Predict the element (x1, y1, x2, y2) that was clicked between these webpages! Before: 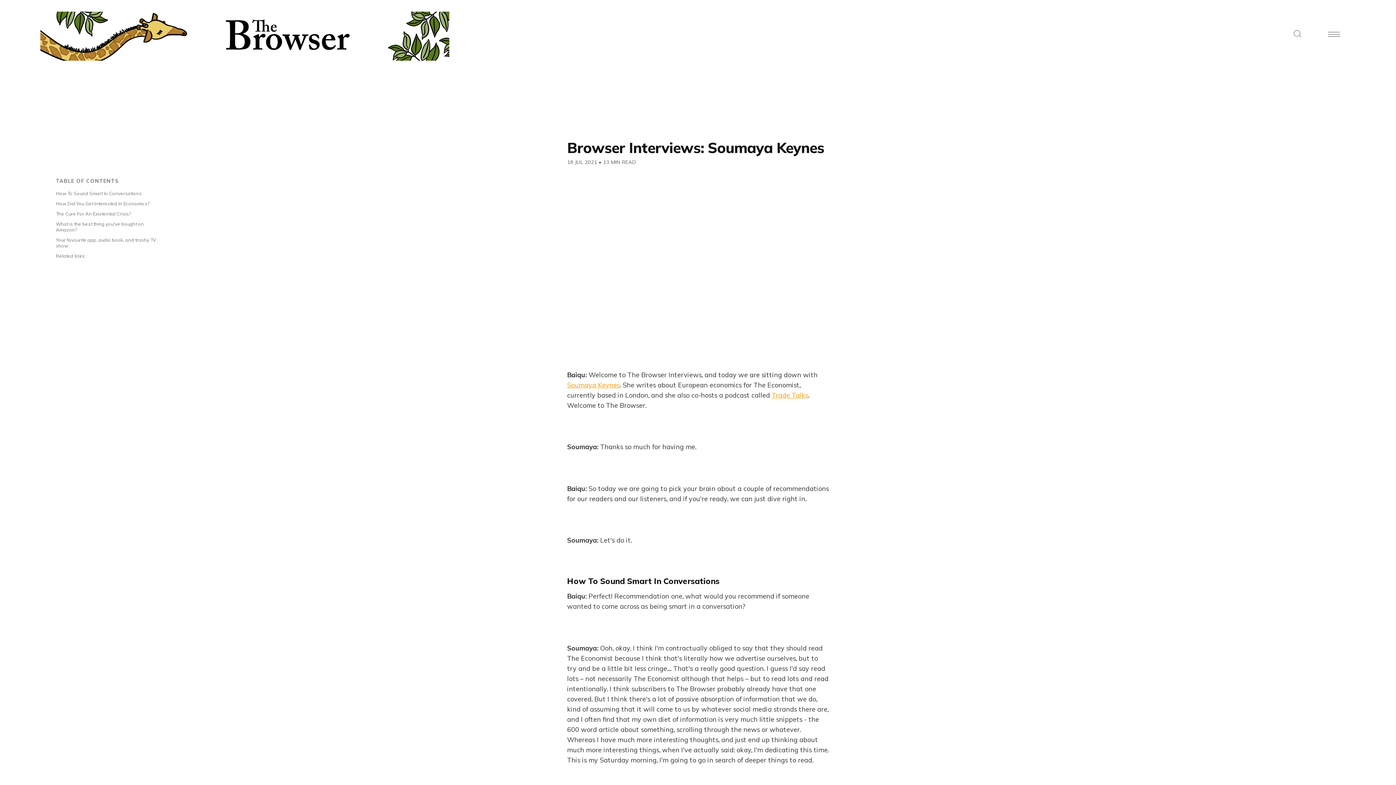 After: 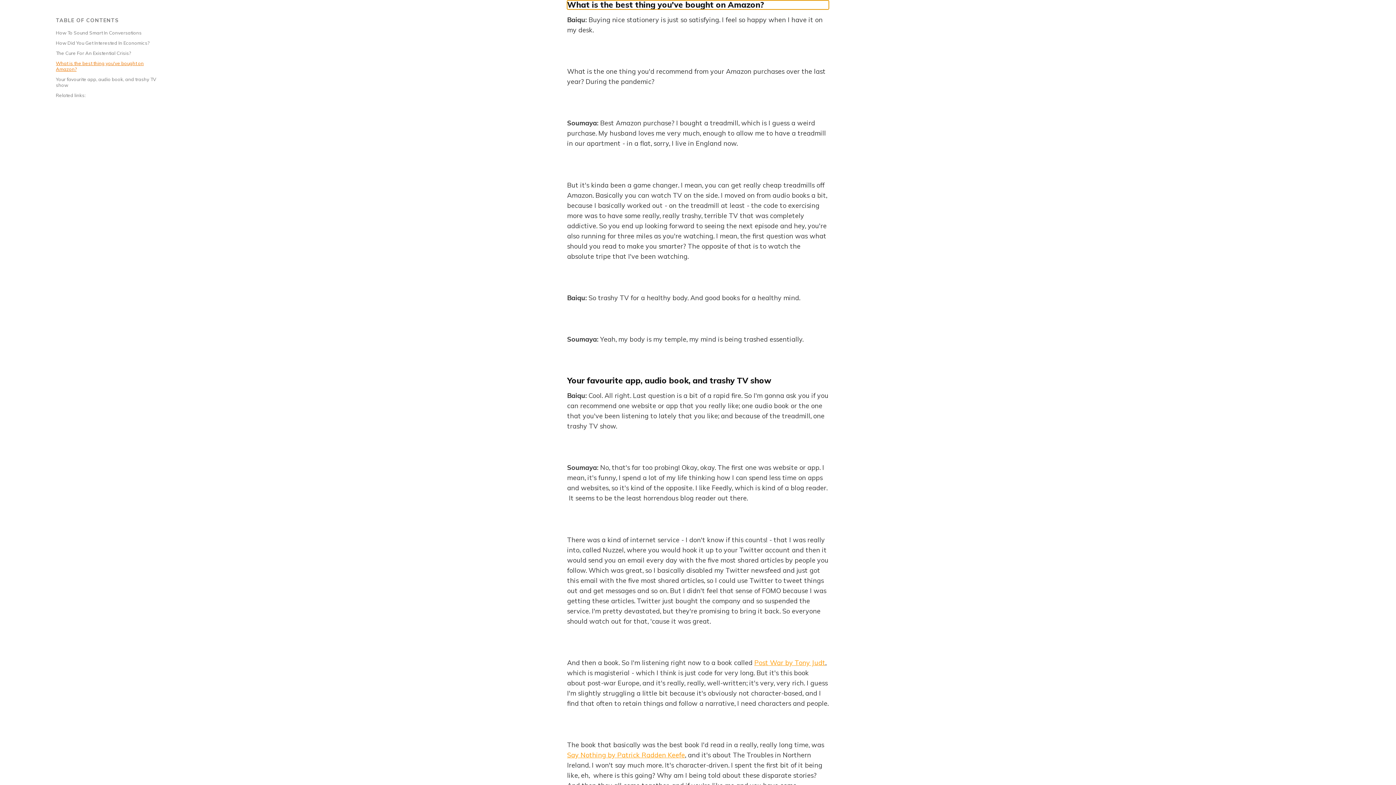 Action: bbox: (55, 218, 161, 234) label: What is the best thing you've bought on Amazon?